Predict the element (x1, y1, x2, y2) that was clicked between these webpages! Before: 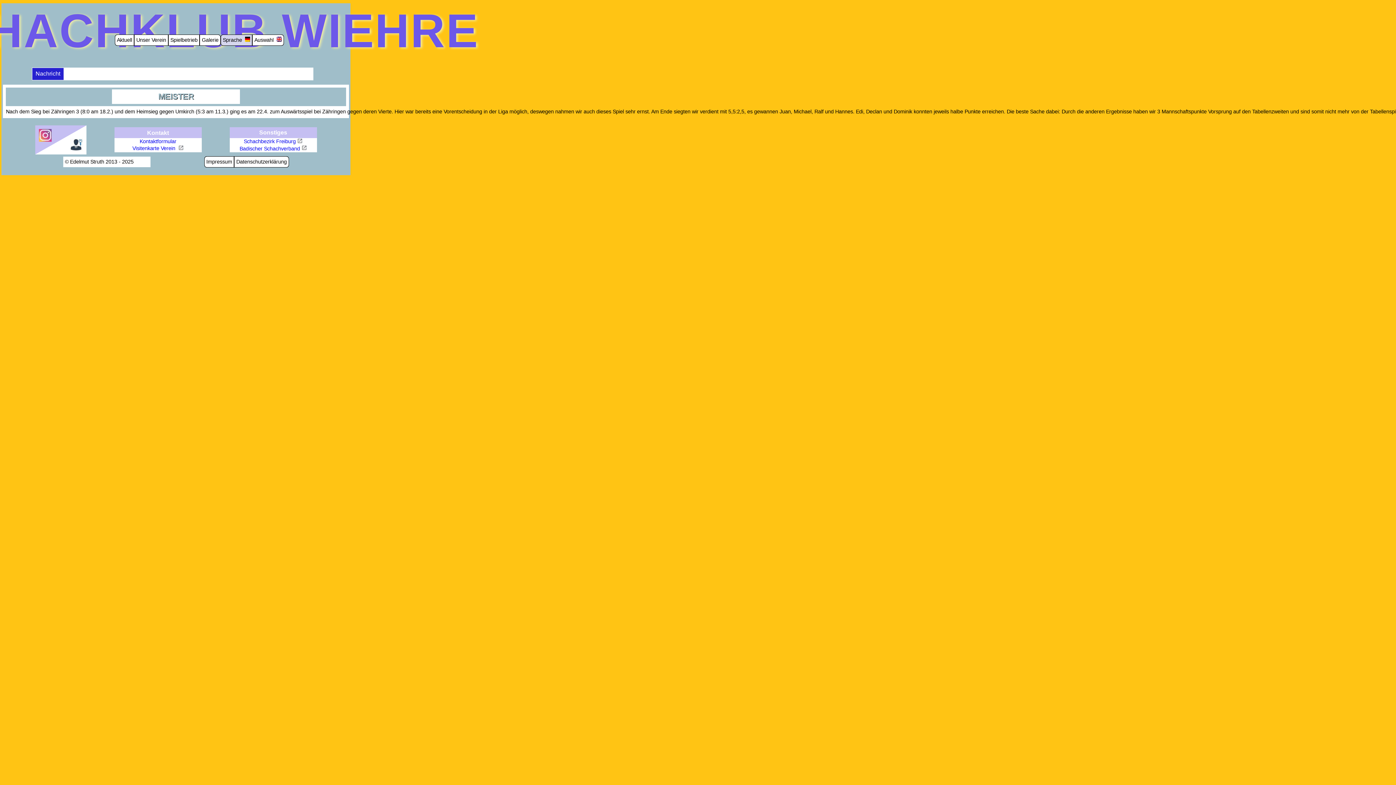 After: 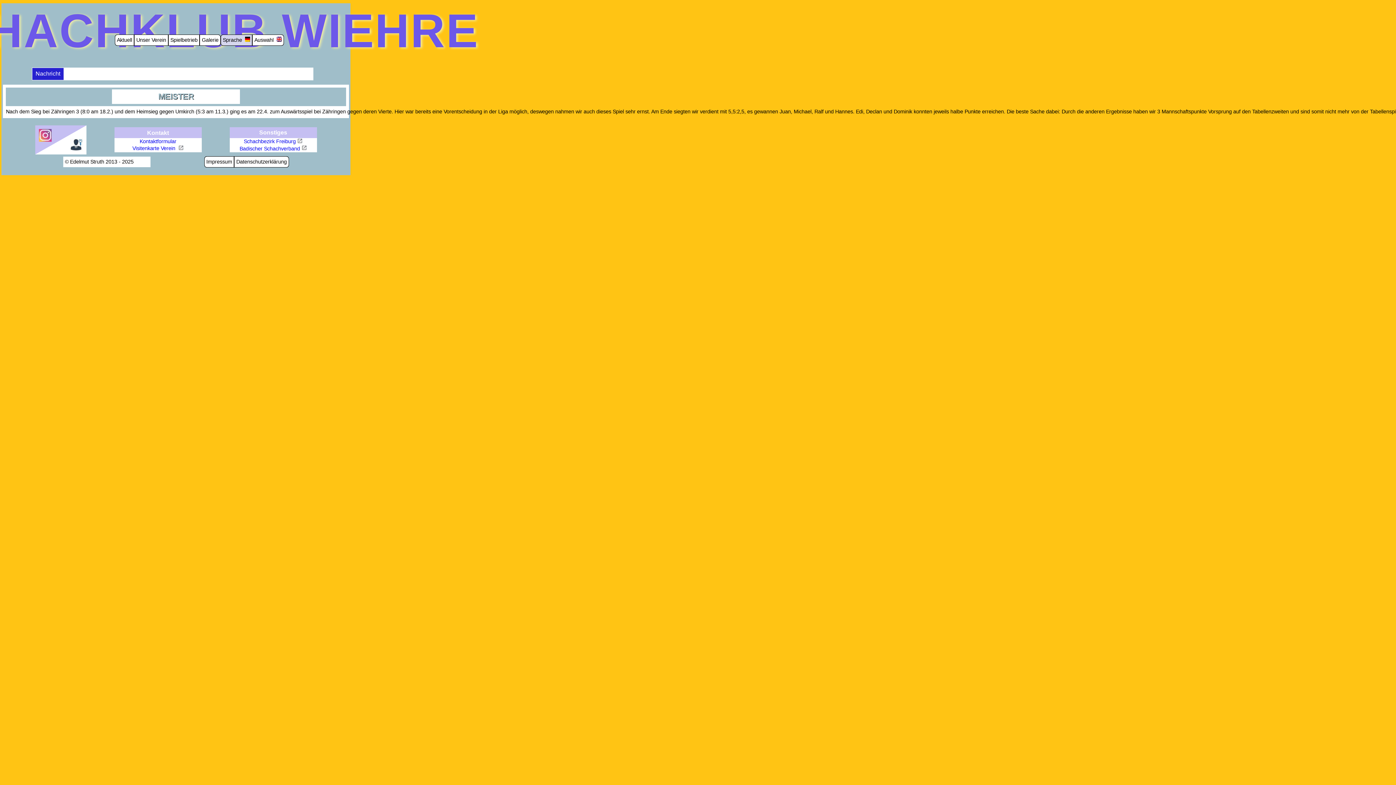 Action: bbox: (222, 37, 250, 43)